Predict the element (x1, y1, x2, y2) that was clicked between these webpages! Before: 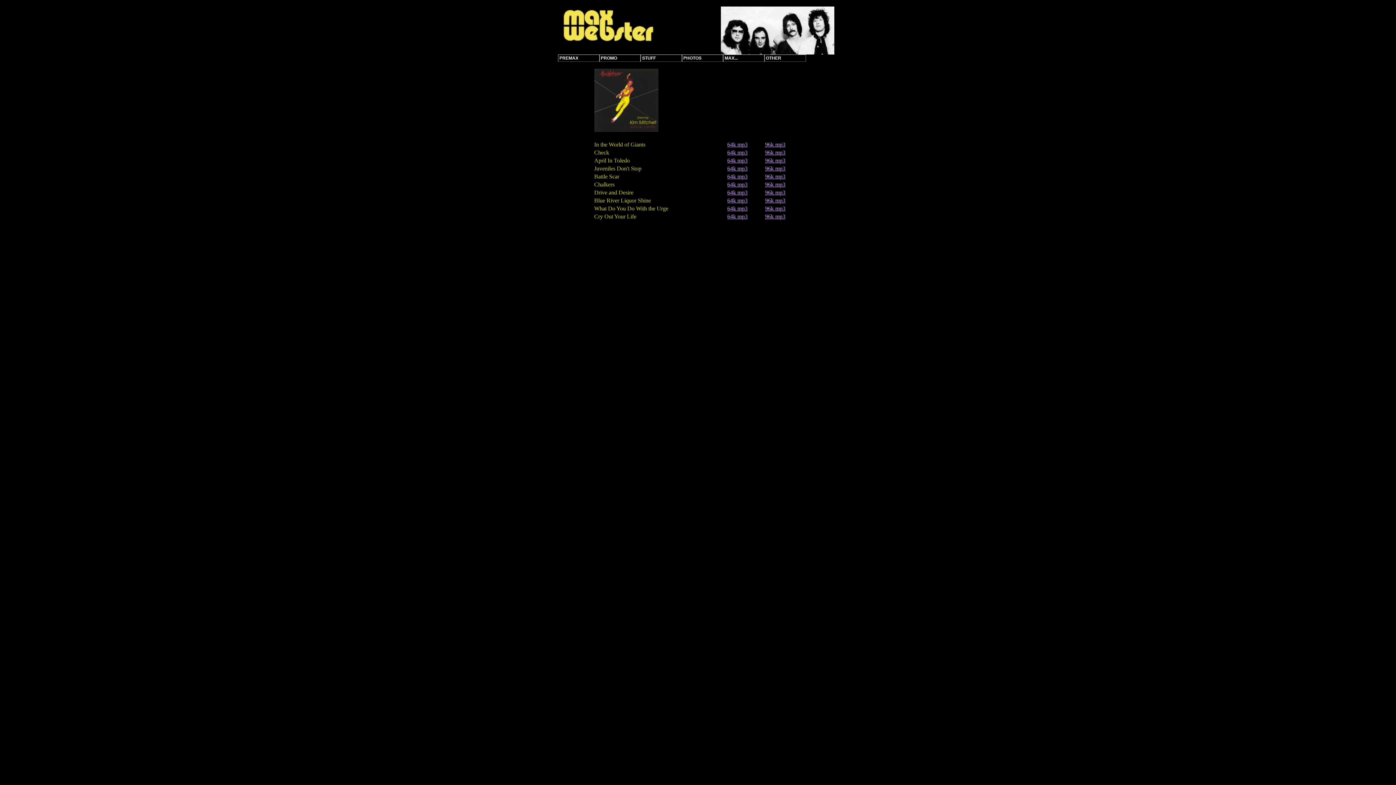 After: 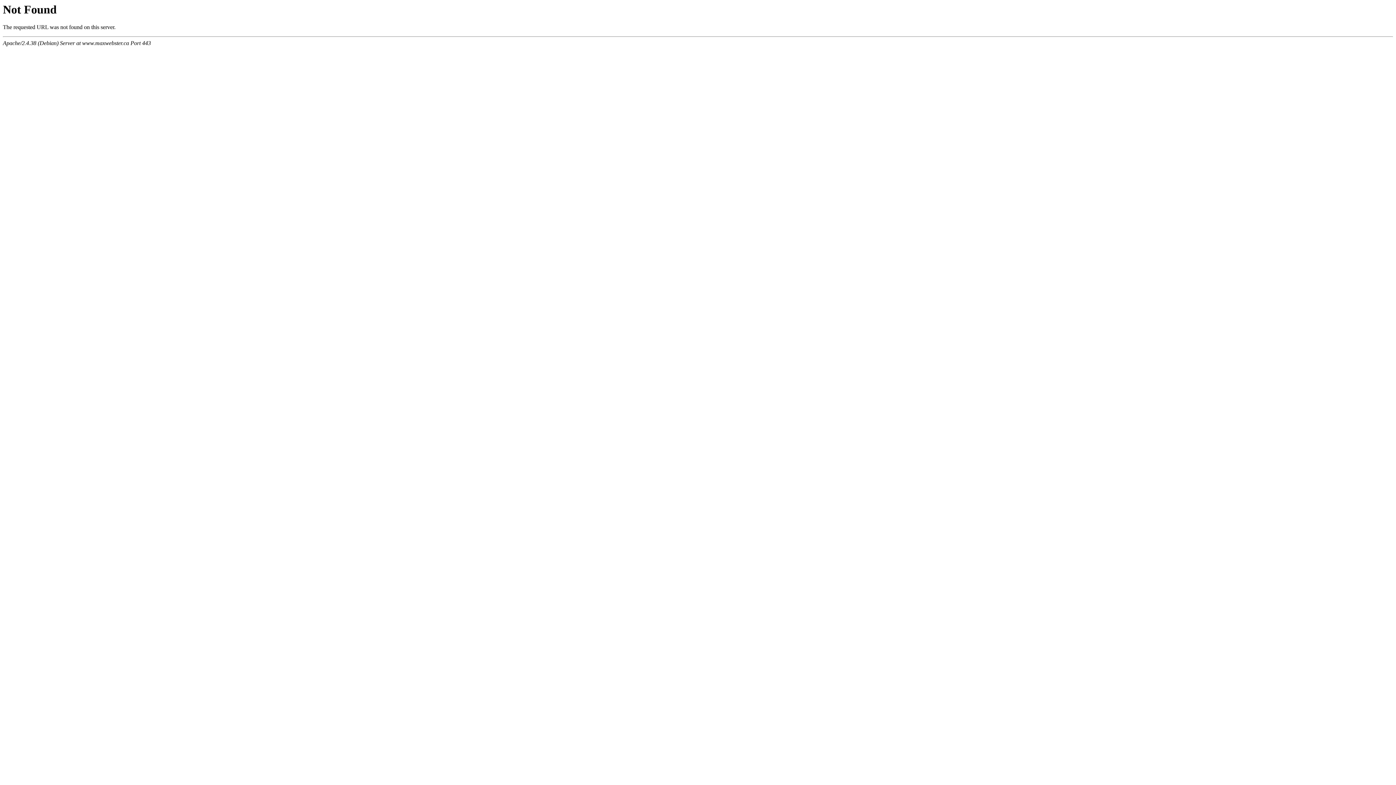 Action: label: 96k mp3 bbox: (765, 157, 785, 163)